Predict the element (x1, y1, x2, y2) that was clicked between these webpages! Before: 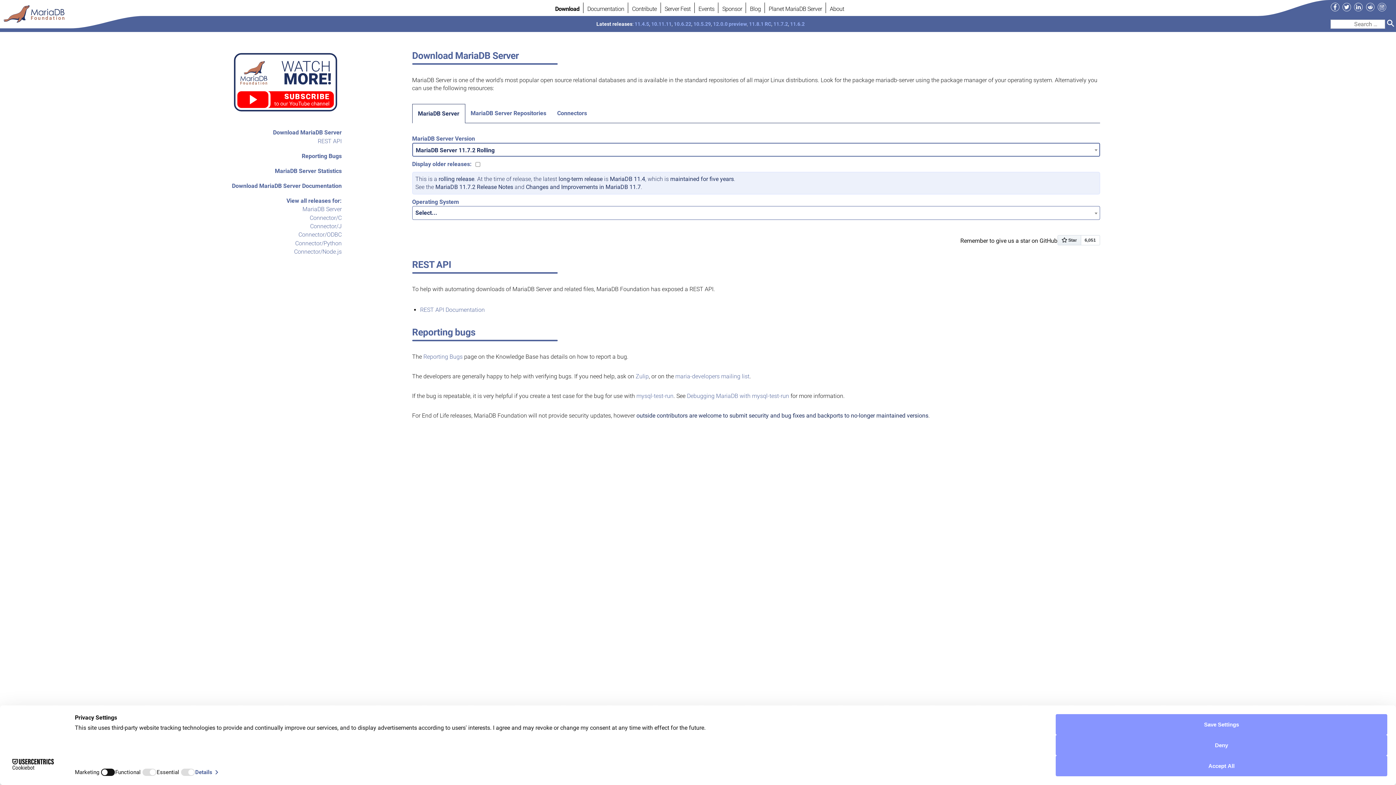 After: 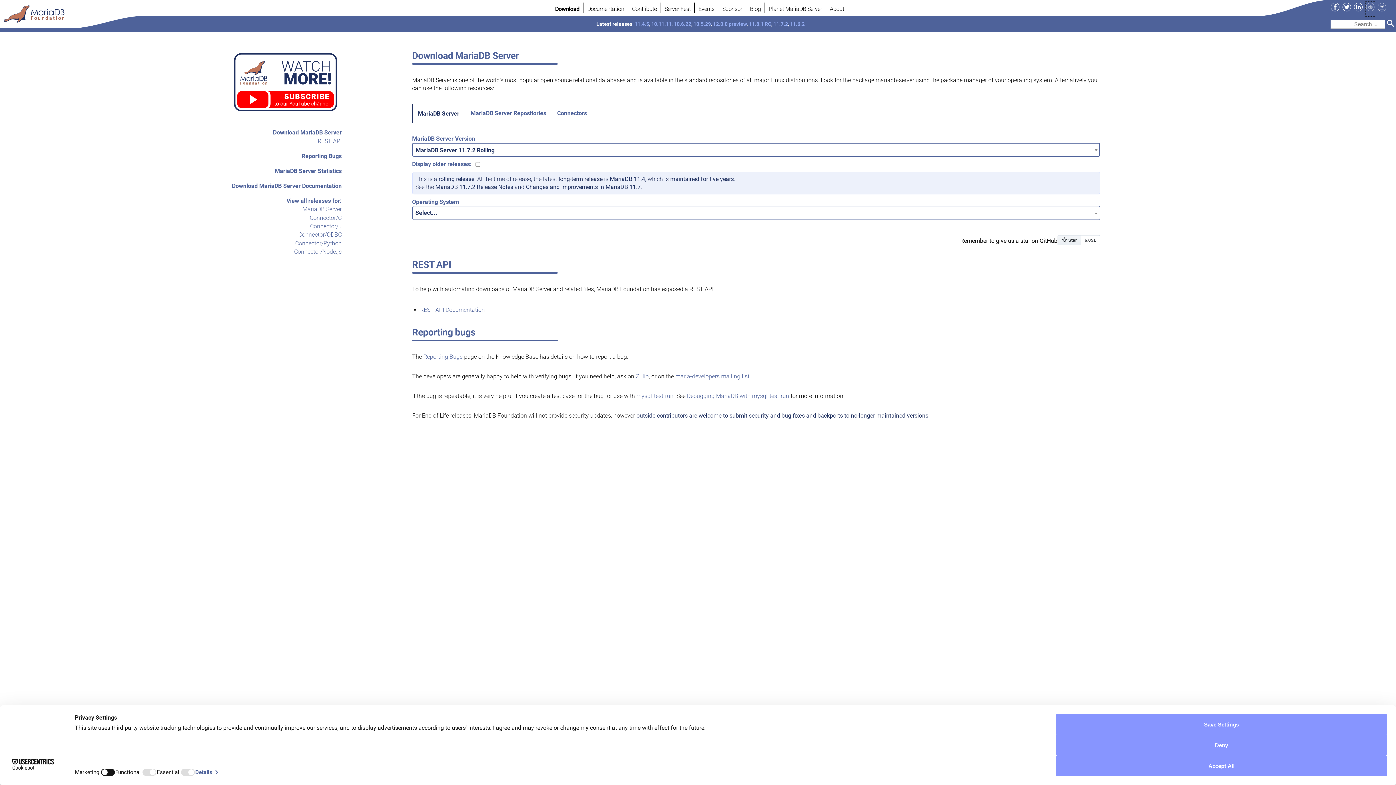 Action: label: Reddit bbox: (1366, 1, 1375, 16)